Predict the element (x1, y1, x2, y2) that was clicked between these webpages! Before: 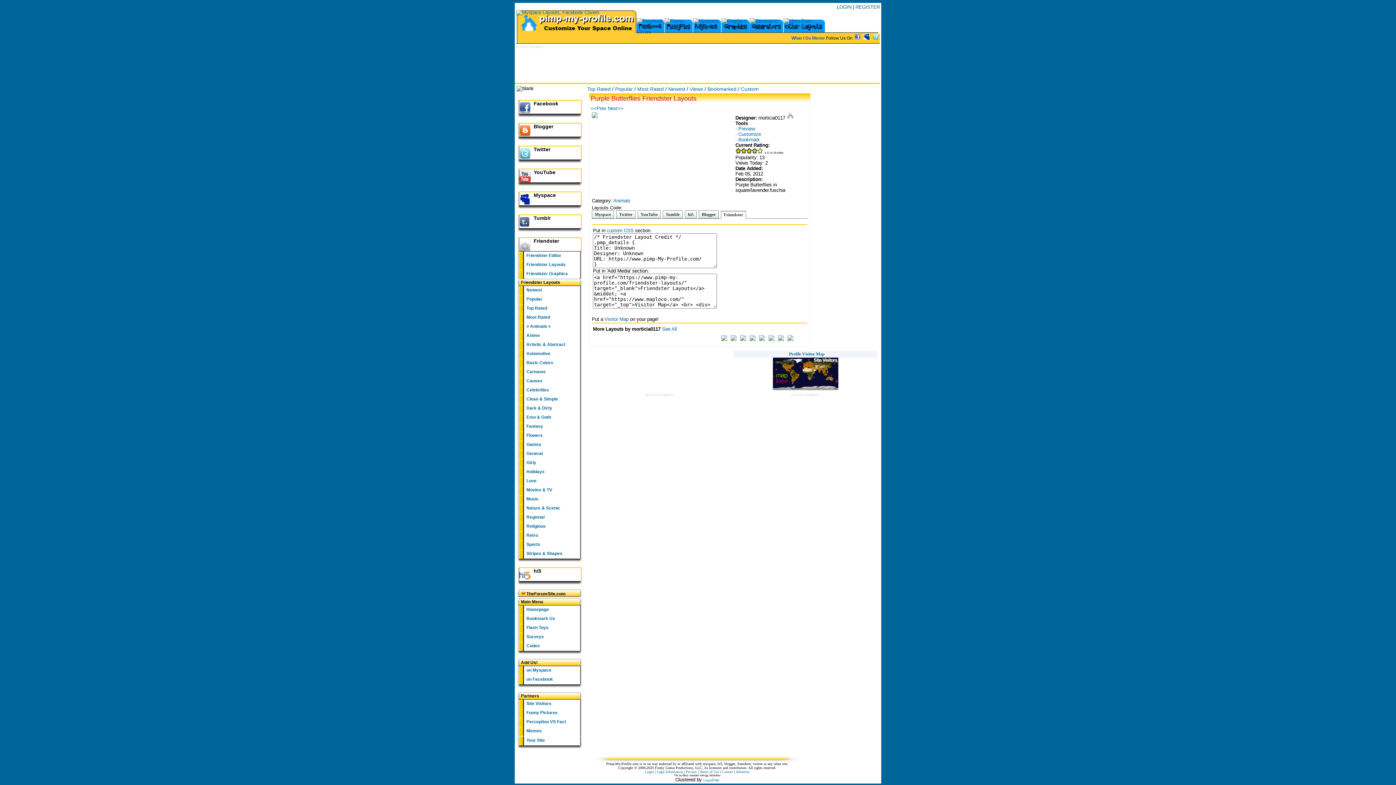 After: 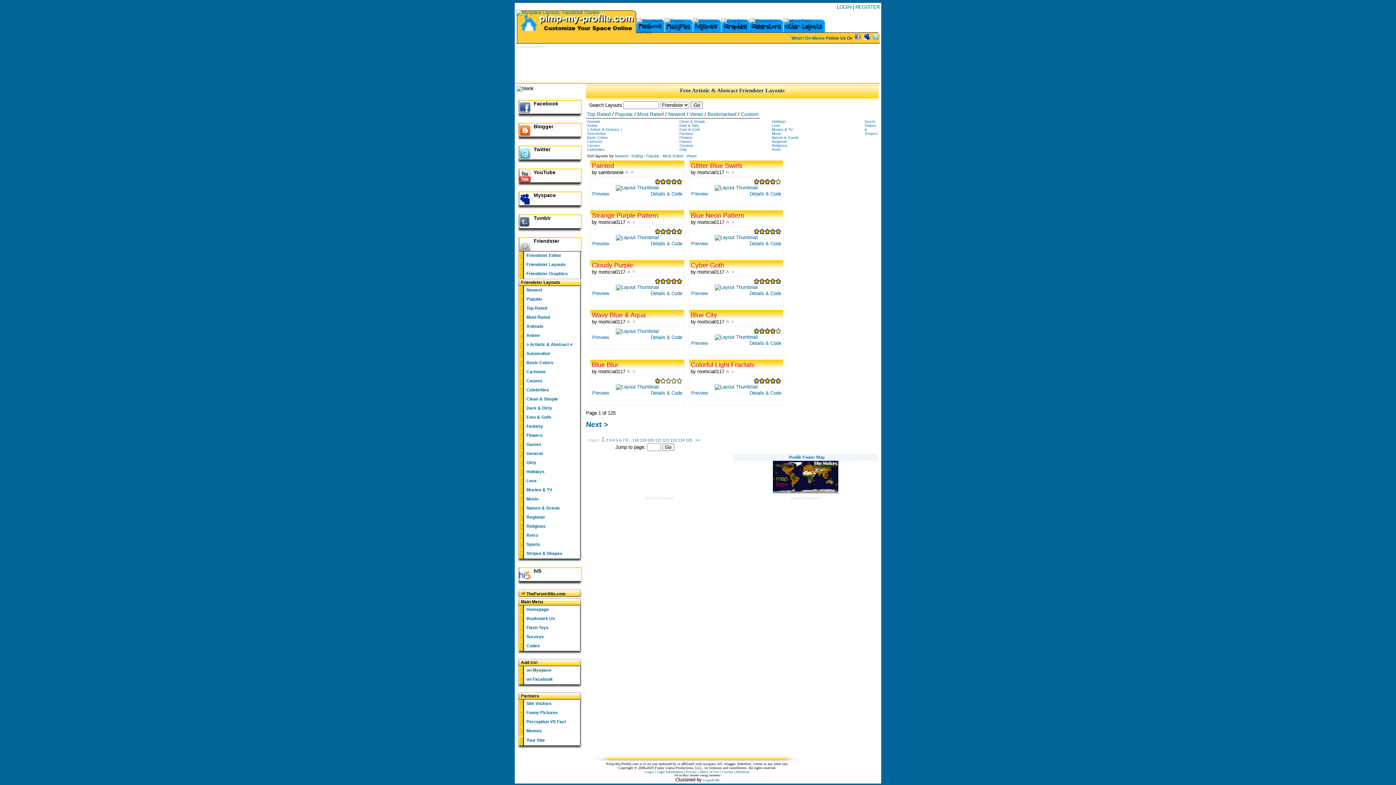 Action: bbox: (517, 340, 582, 349) label: Artistic & Abstract